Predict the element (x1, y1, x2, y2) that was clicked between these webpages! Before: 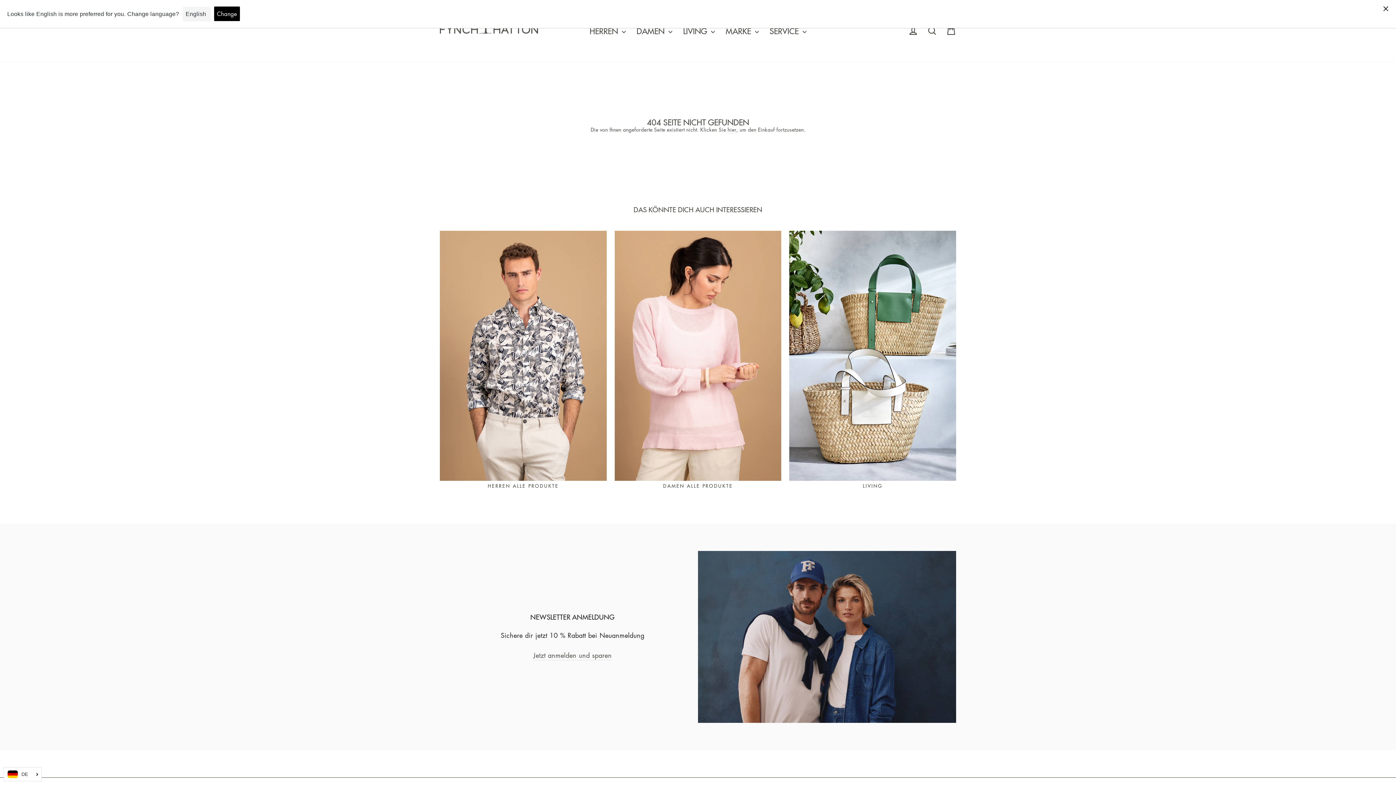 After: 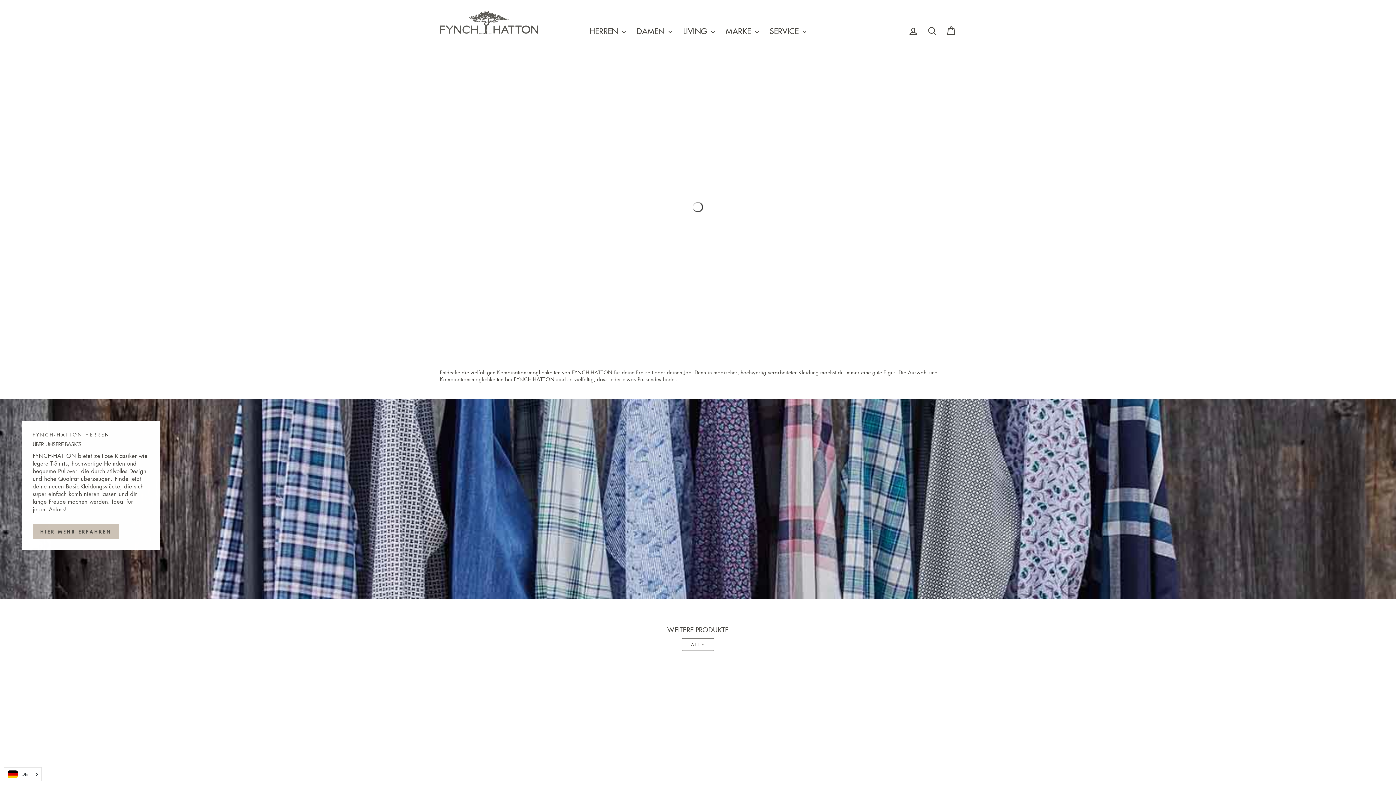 Action: label: HERREN ALLE PRODUKTE bbox: (440, 230, 606, 488)